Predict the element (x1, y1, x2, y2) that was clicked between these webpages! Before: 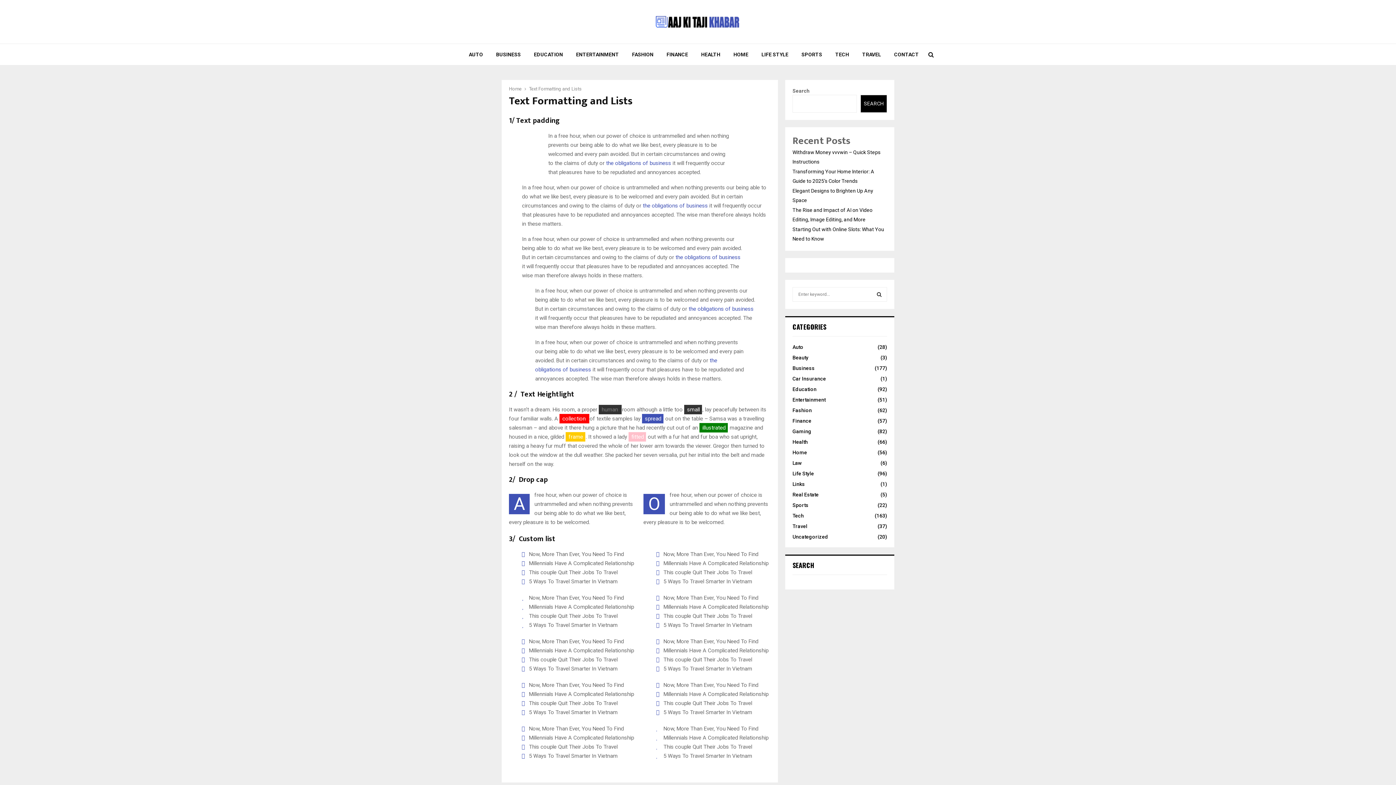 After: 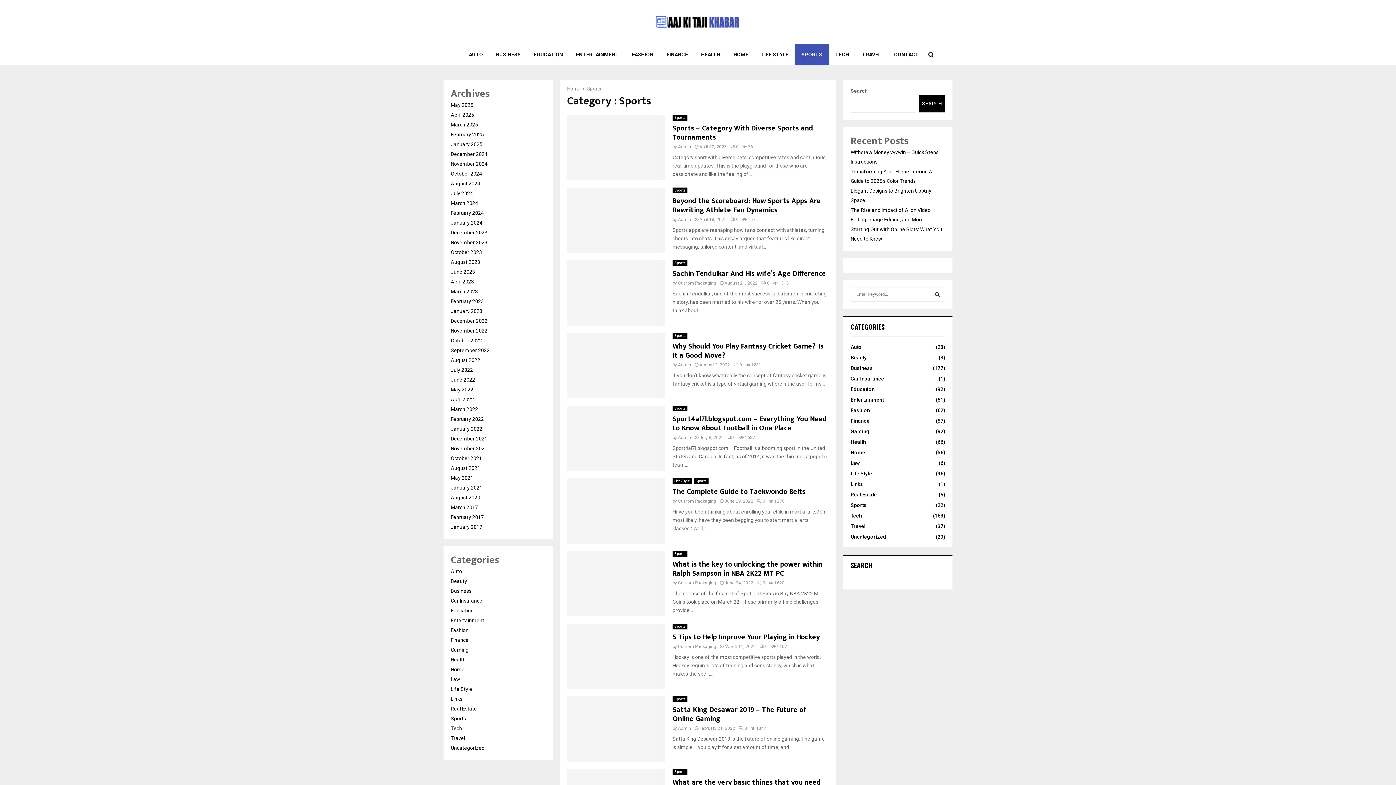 Action: bbox: (795, 43, 828, 65) label: SPORTS